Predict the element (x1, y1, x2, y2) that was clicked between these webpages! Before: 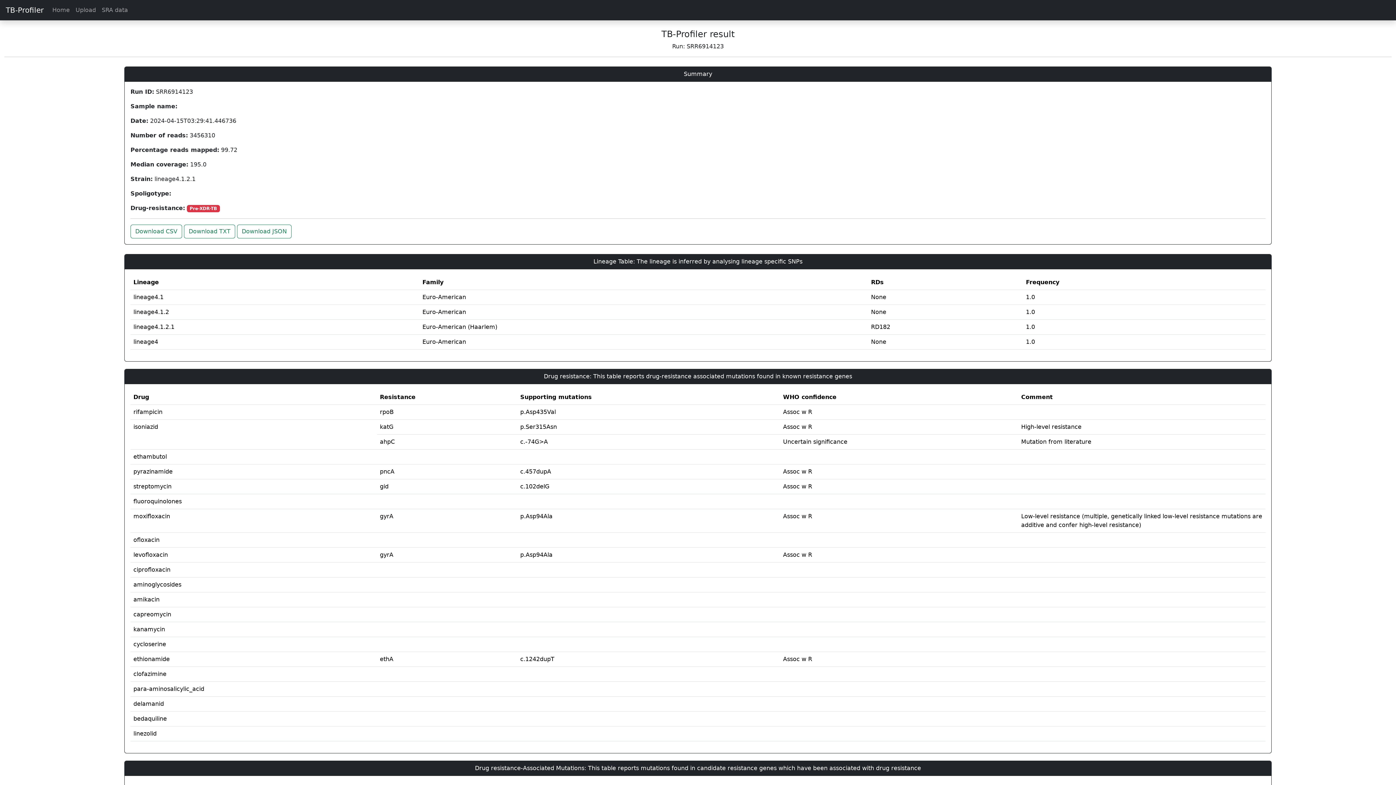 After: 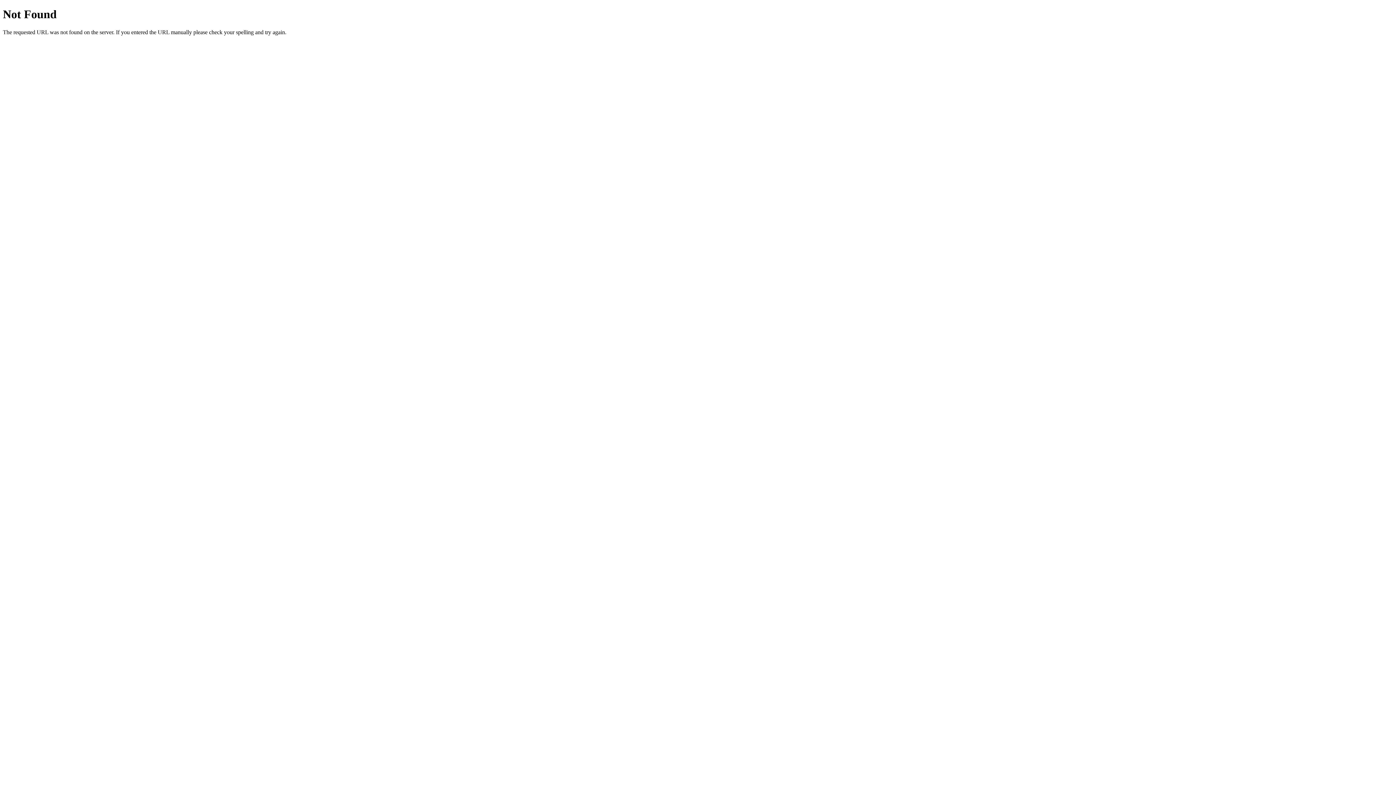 Action: label: Download JSON bbox: (237, 224, 291, 238)